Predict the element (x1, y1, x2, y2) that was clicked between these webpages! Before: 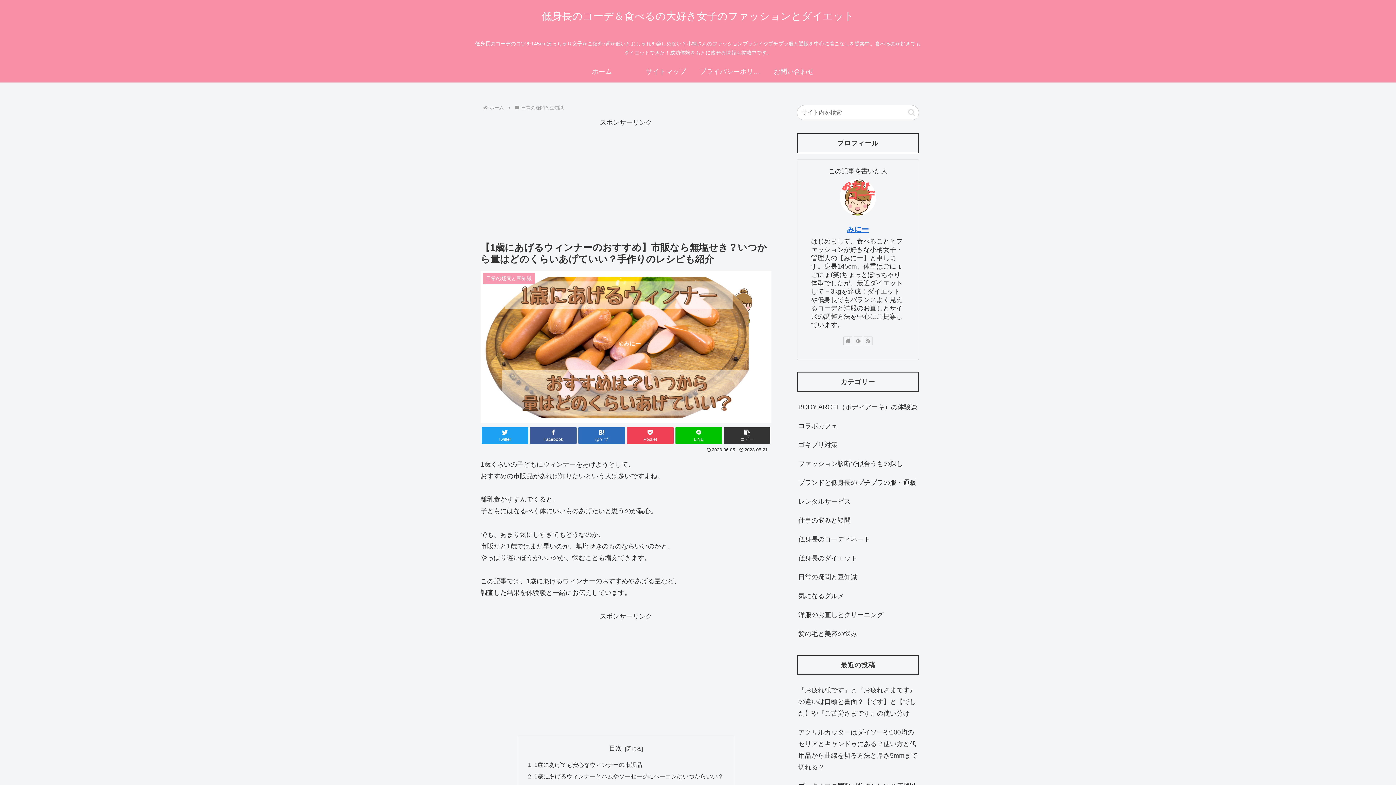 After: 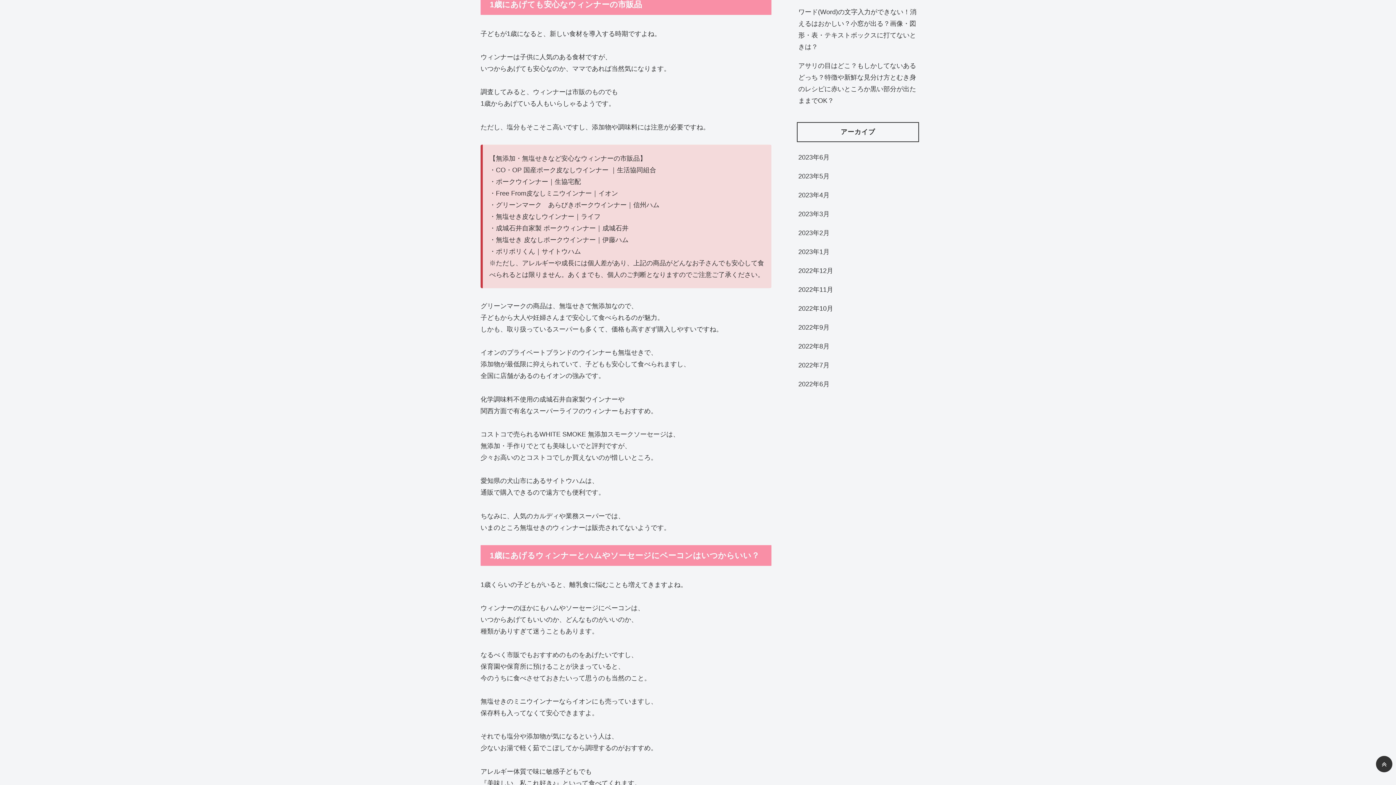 Action: label: 1歳にあげても安心なウィンナーの市販品 bbox: (534, 761, 642, 768)